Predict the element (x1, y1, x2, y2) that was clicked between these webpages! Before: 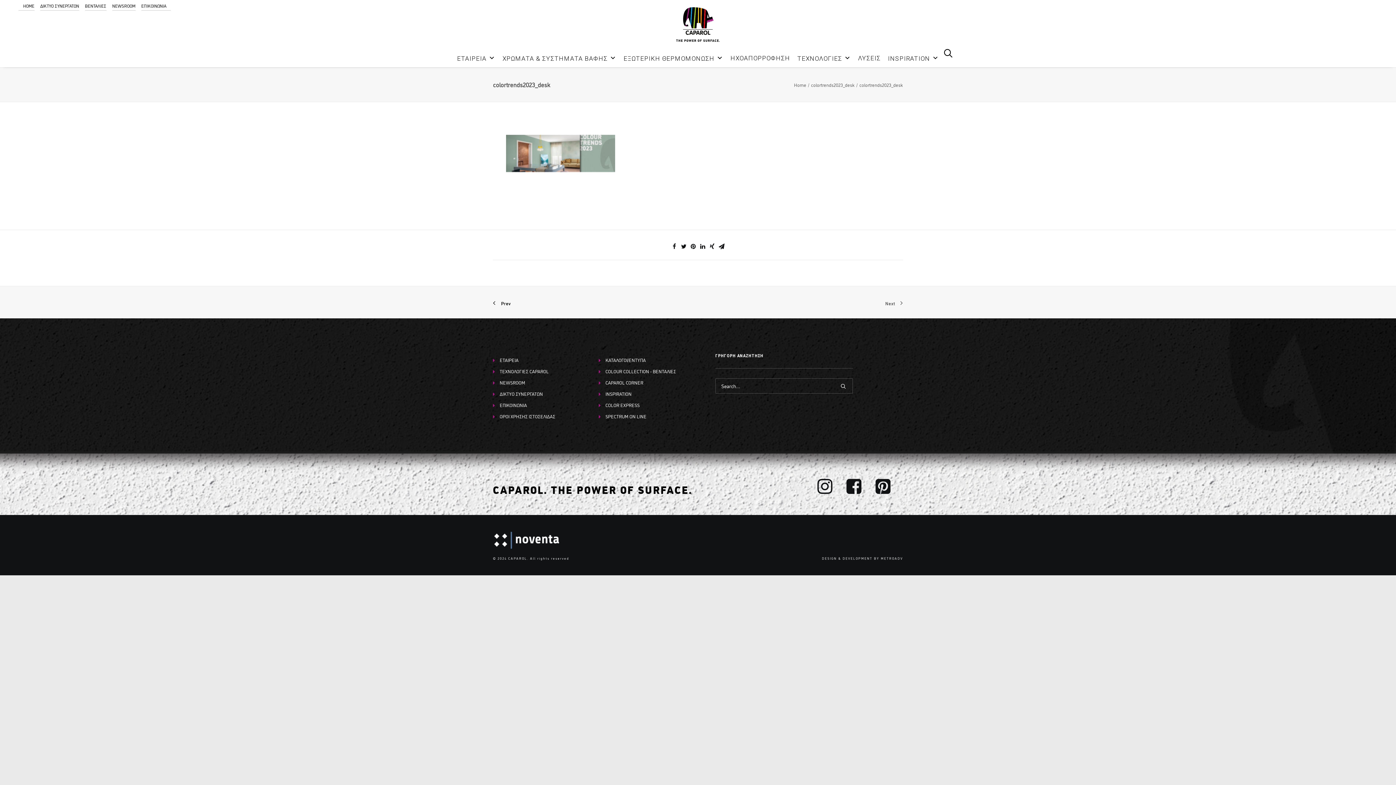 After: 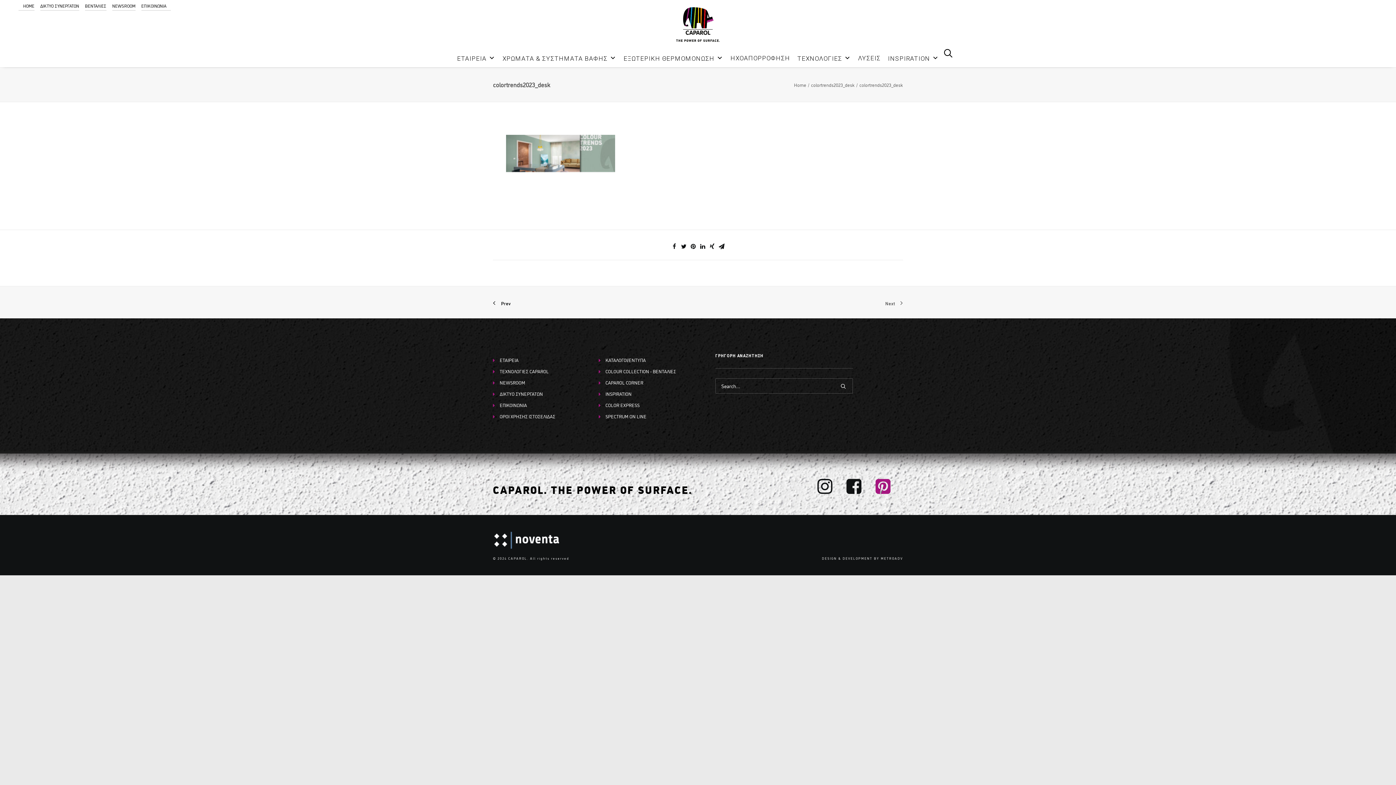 Action: bbox: (872, 487, 894, 495)